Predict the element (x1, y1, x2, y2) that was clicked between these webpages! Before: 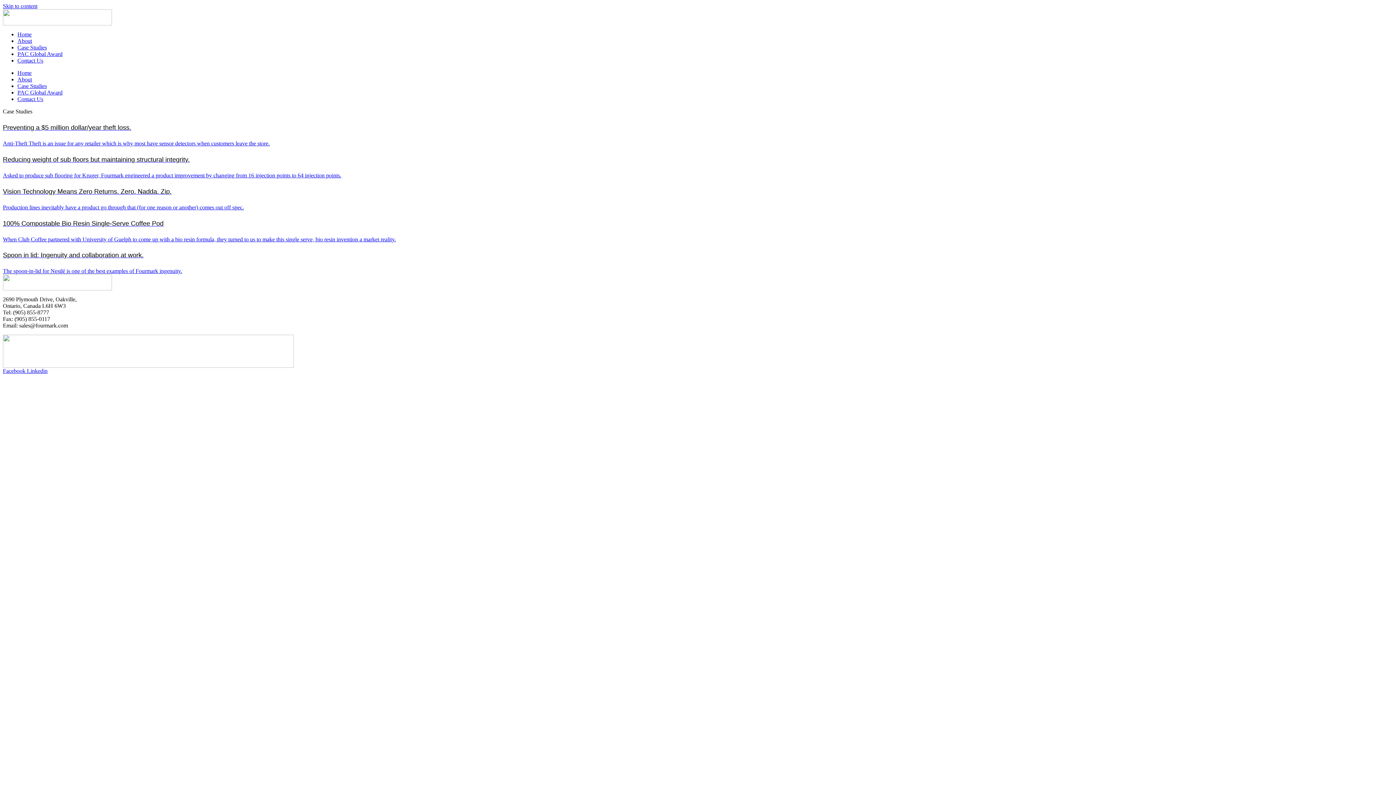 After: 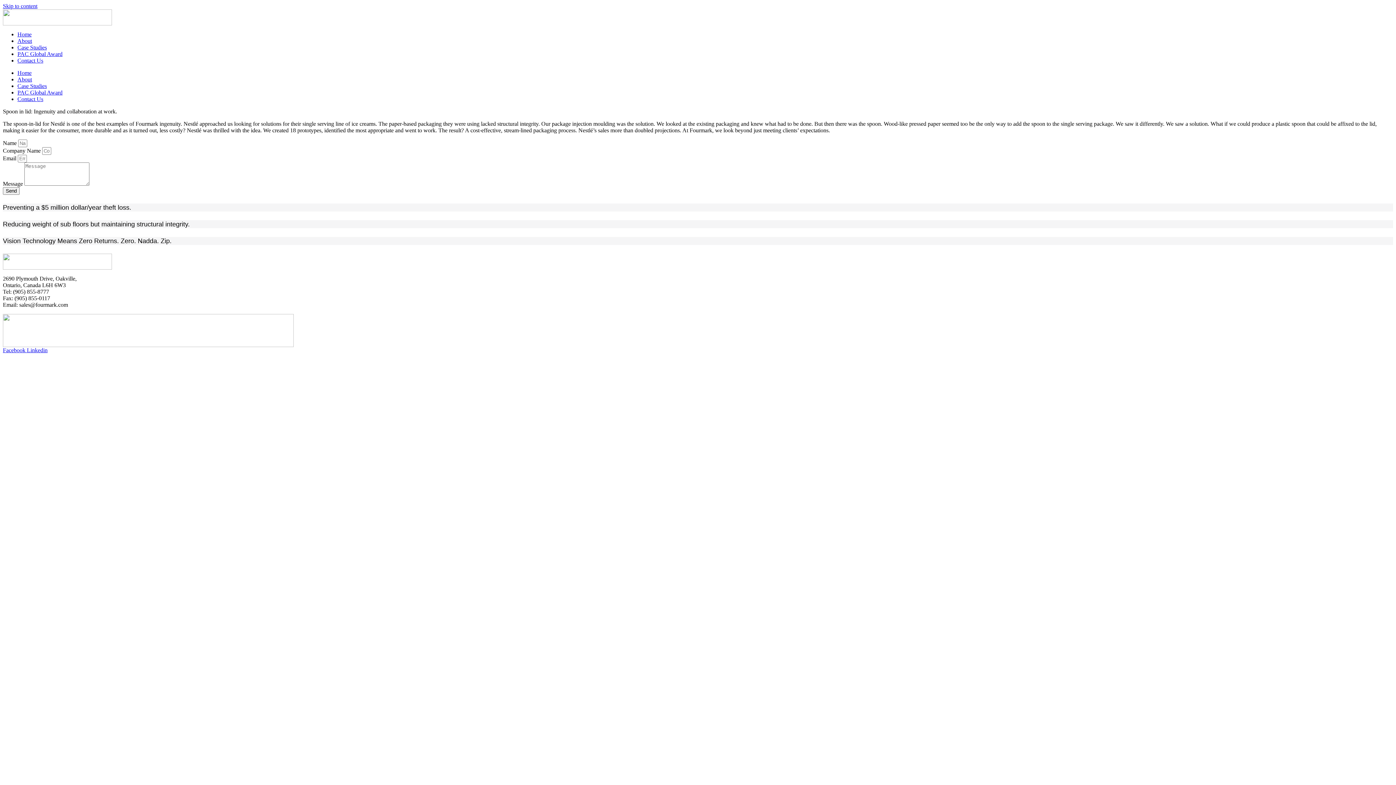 Action: bbox: (2, 251, 1393, 274) label: Spoon in lid: Ingenuity and collaboration at work.
The spoon-in-lid for Nestlé is one of the best examples of Fourmark ingenuity.